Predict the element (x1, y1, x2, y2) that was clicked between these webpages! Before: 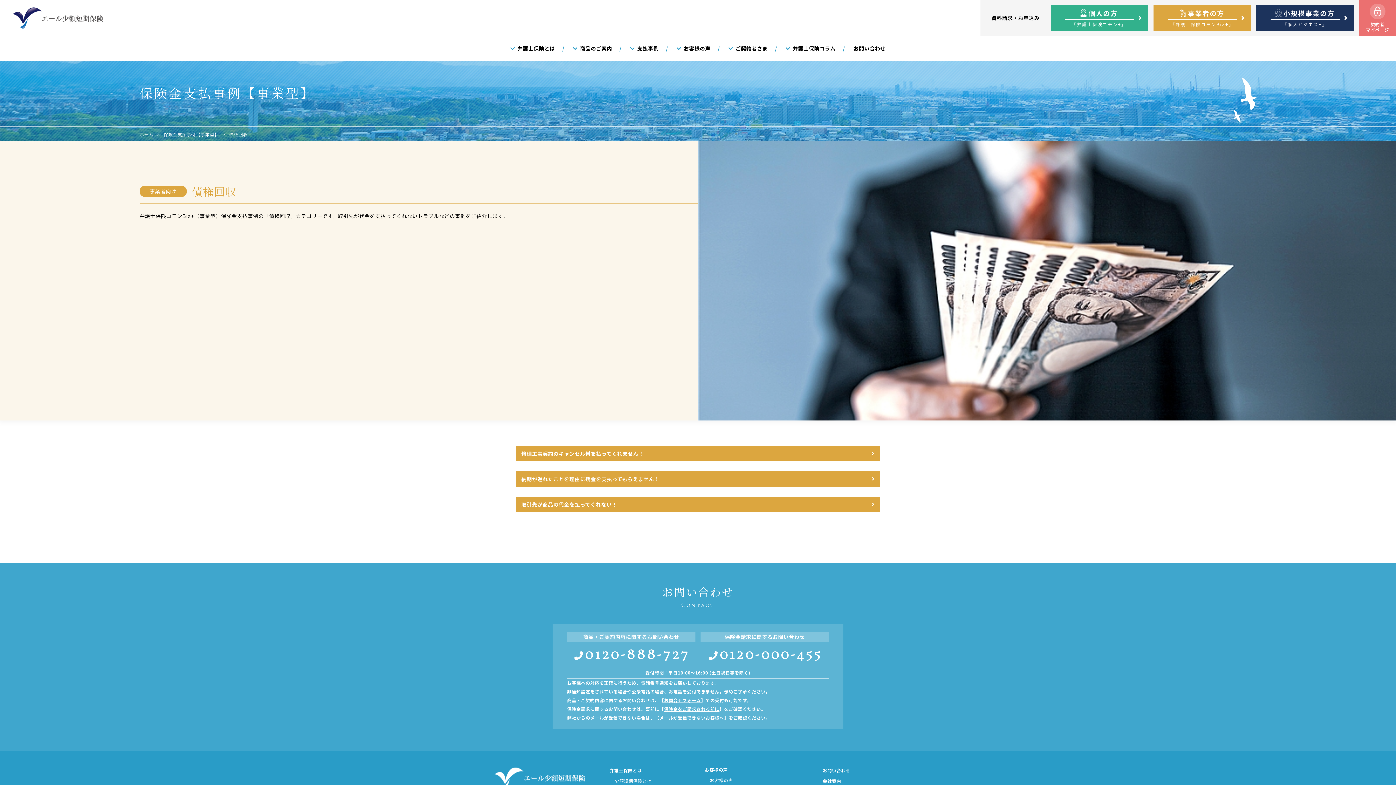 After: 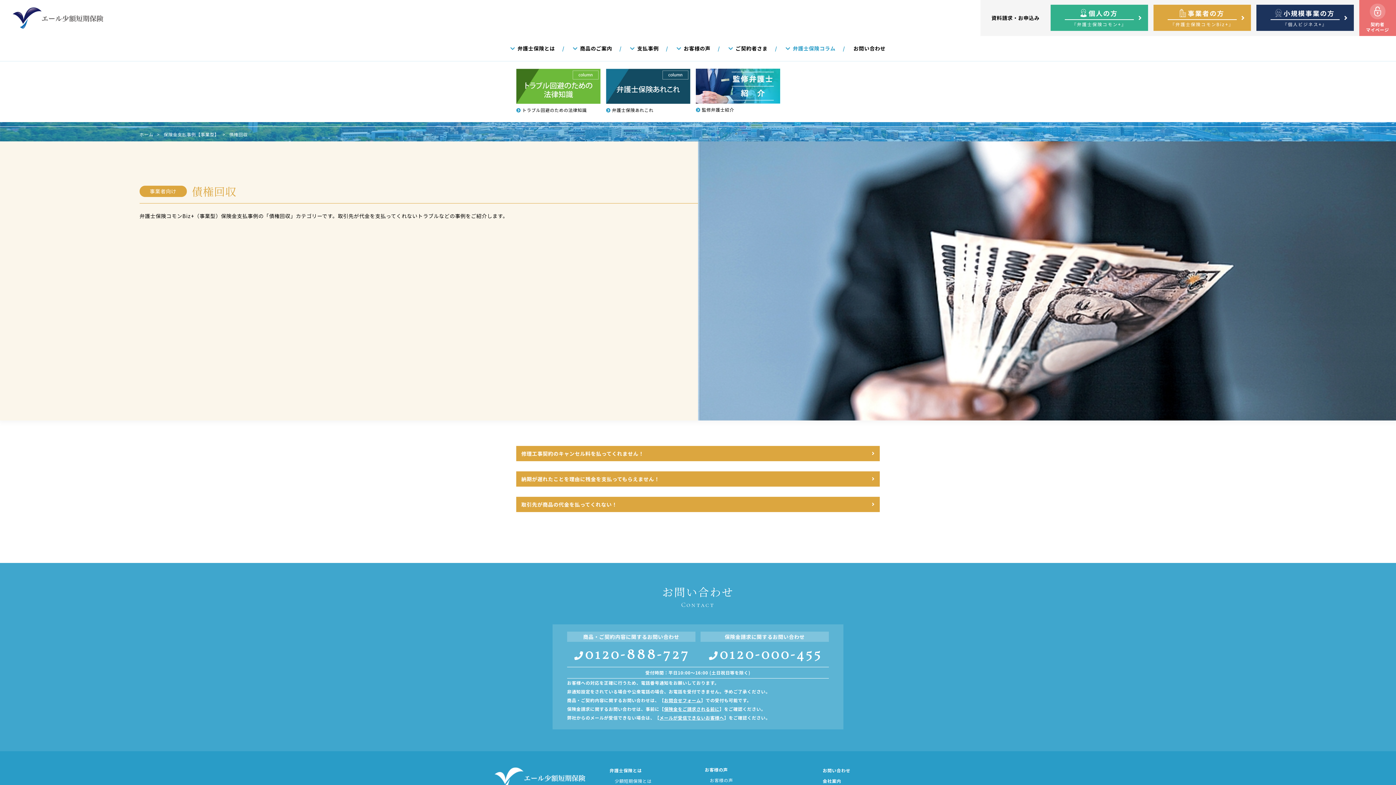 Action: label: 弁護士保険コラム bbox: (778, 35, 843, 60)